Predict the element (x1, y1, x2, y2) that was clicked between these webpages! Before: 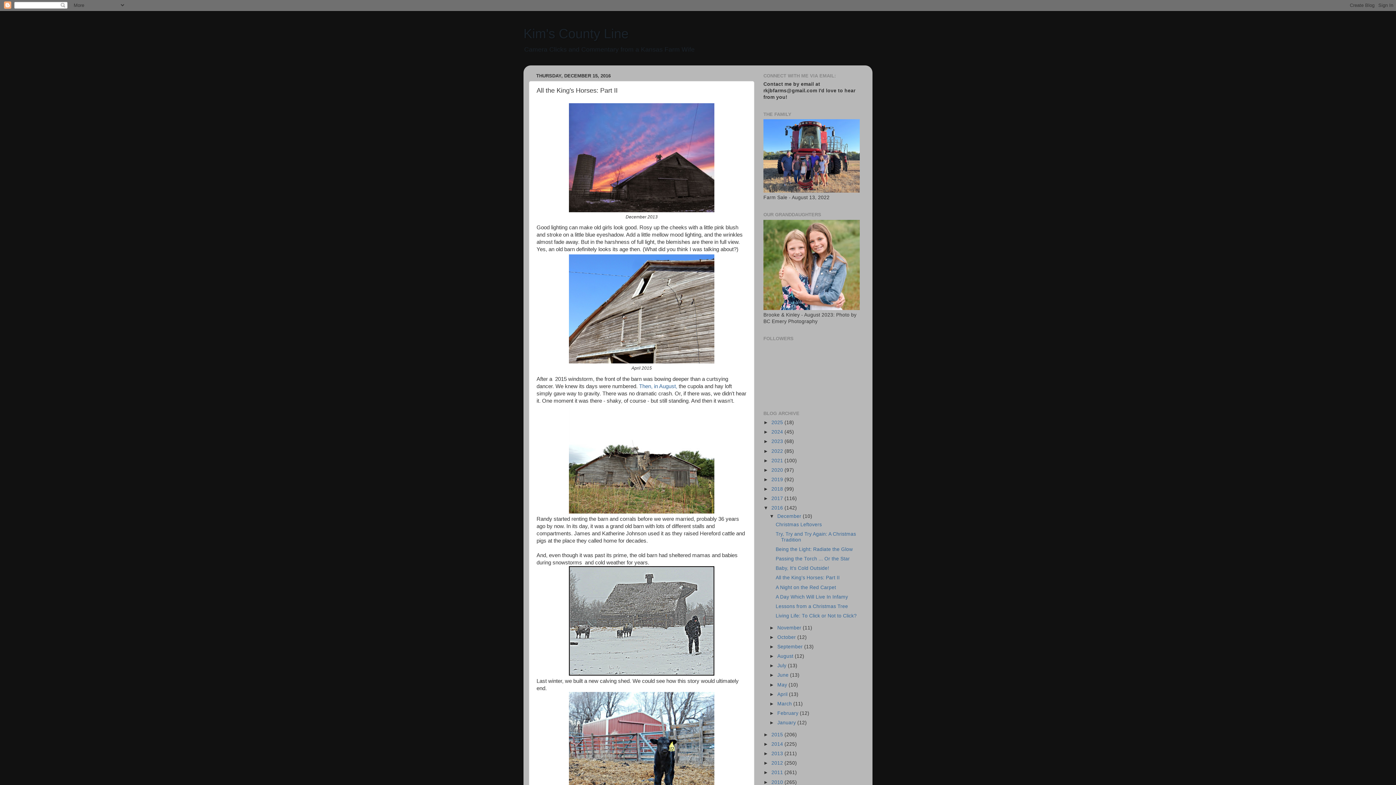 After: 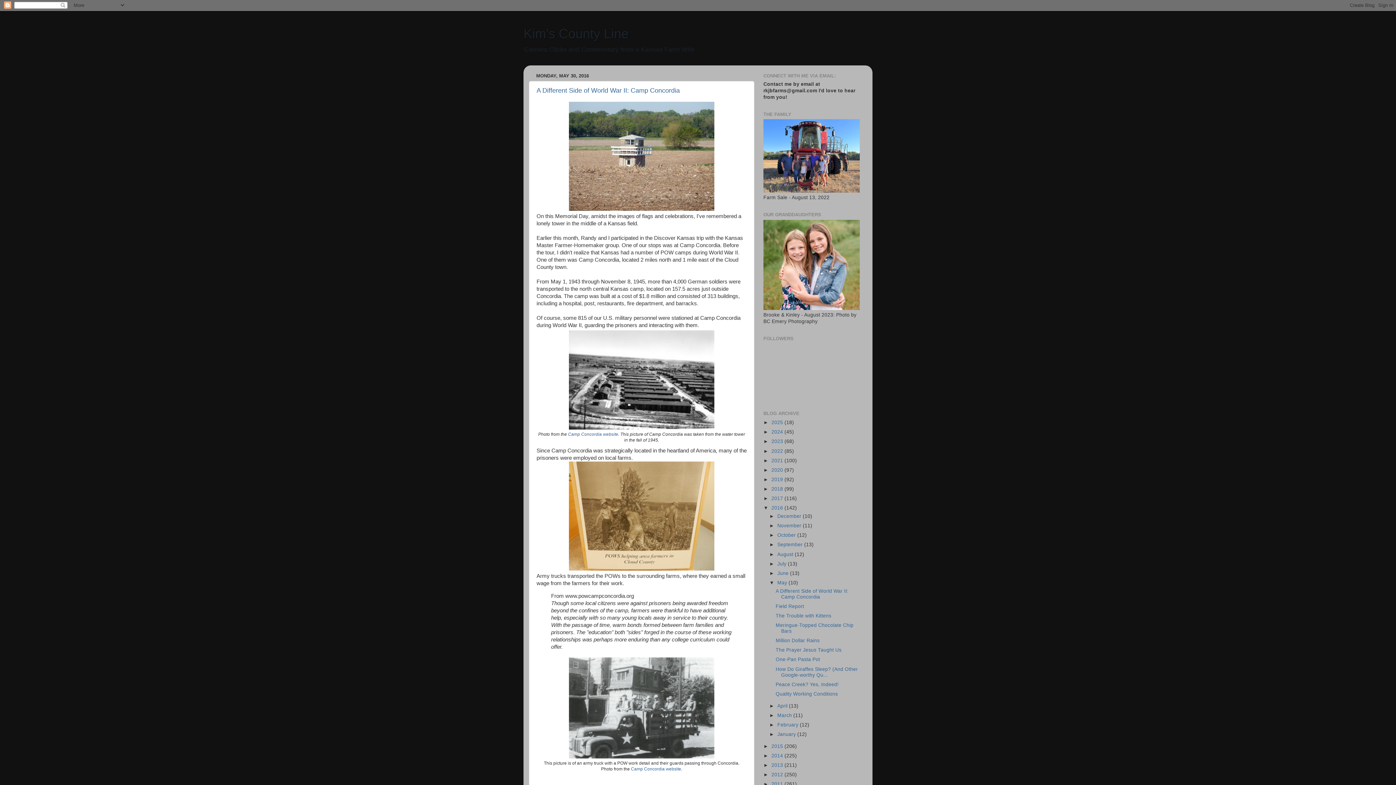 Action: label: May  bbox: (777, 682, 788, 687)